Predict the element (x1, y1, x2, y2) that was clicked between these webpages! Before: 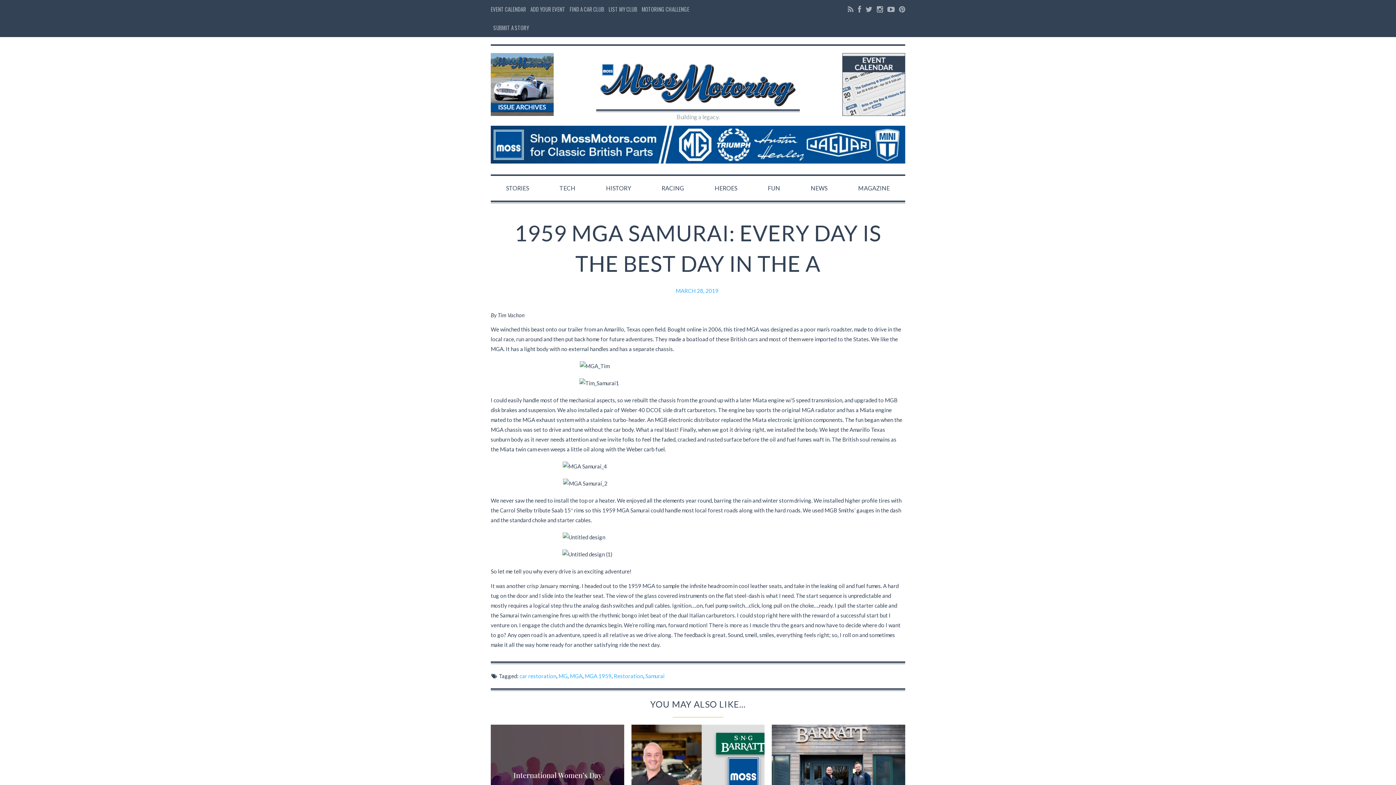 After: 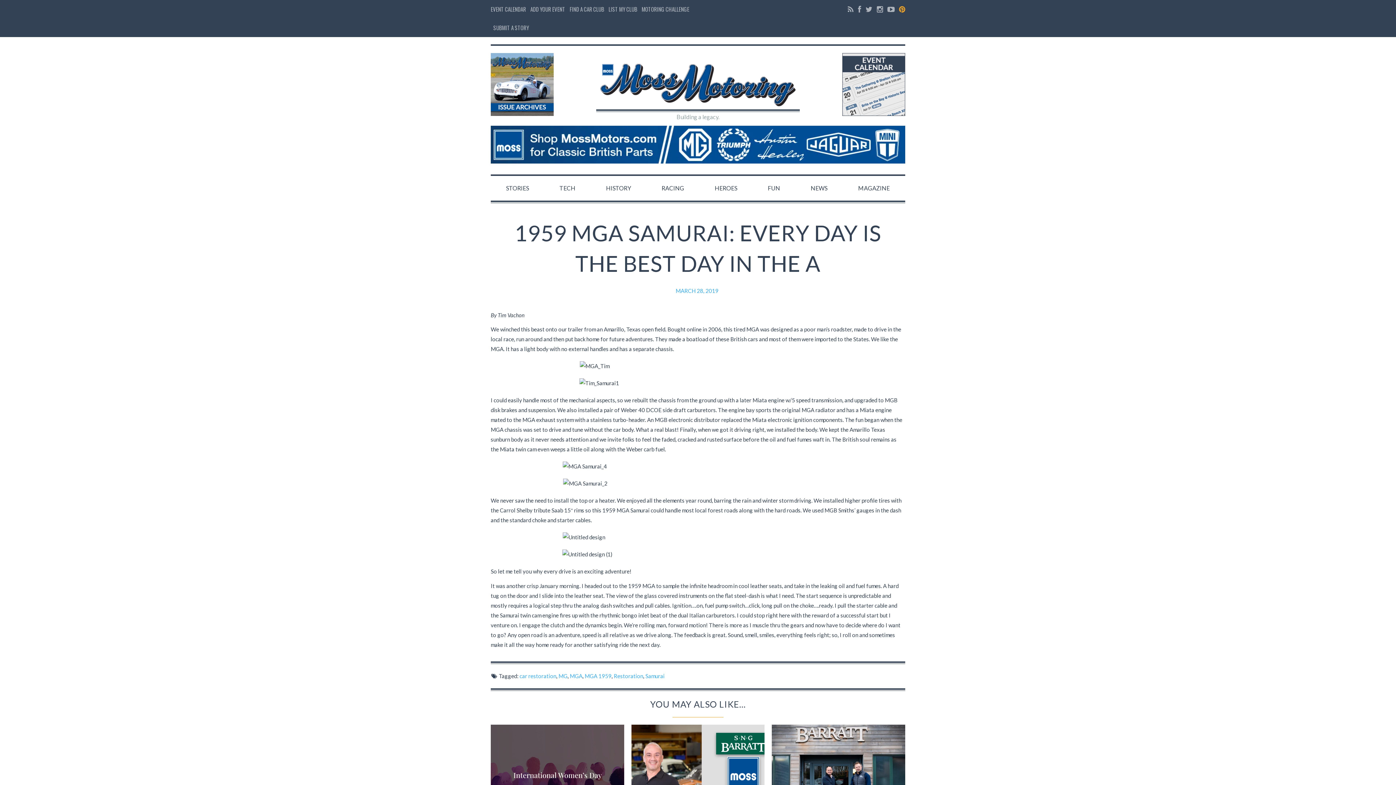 Action: bbox: (897, 0, 905, 18)